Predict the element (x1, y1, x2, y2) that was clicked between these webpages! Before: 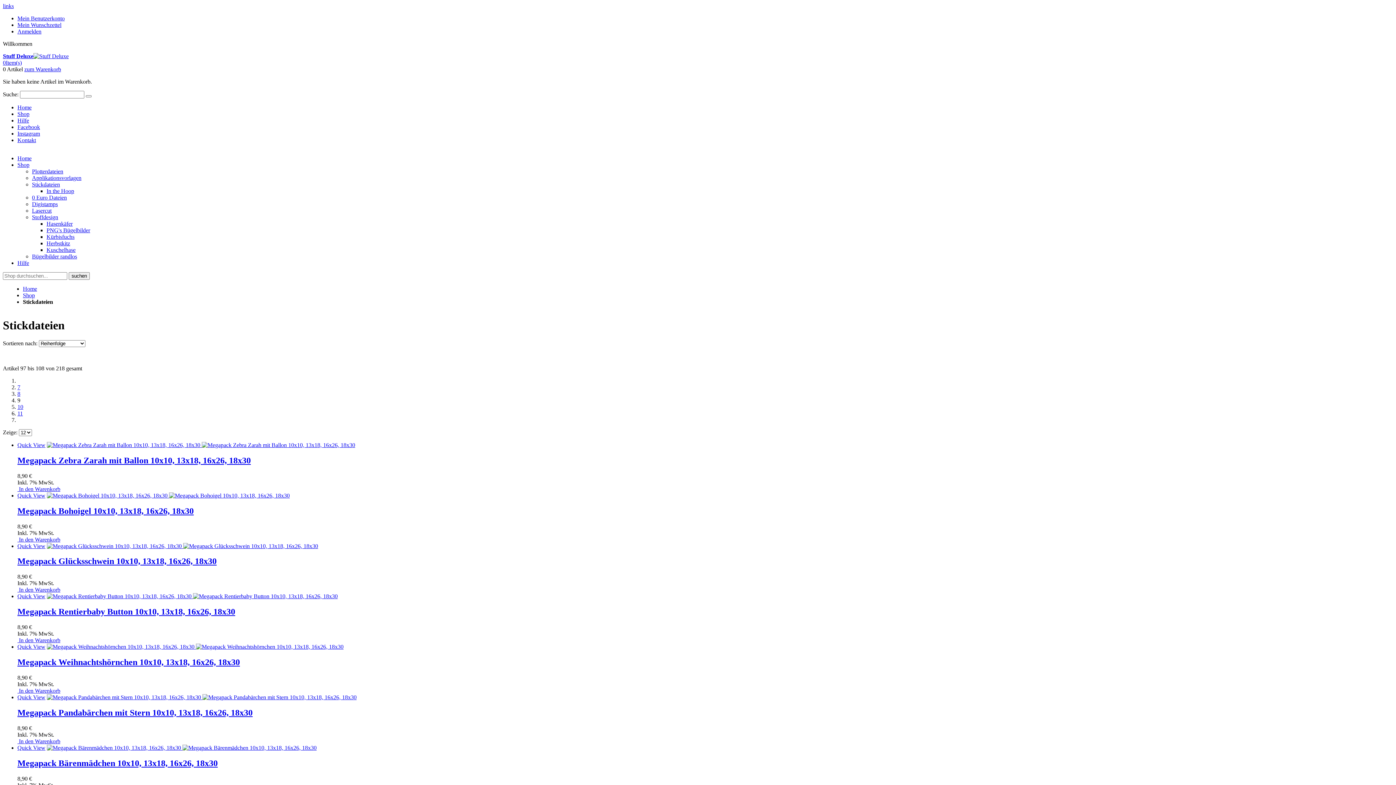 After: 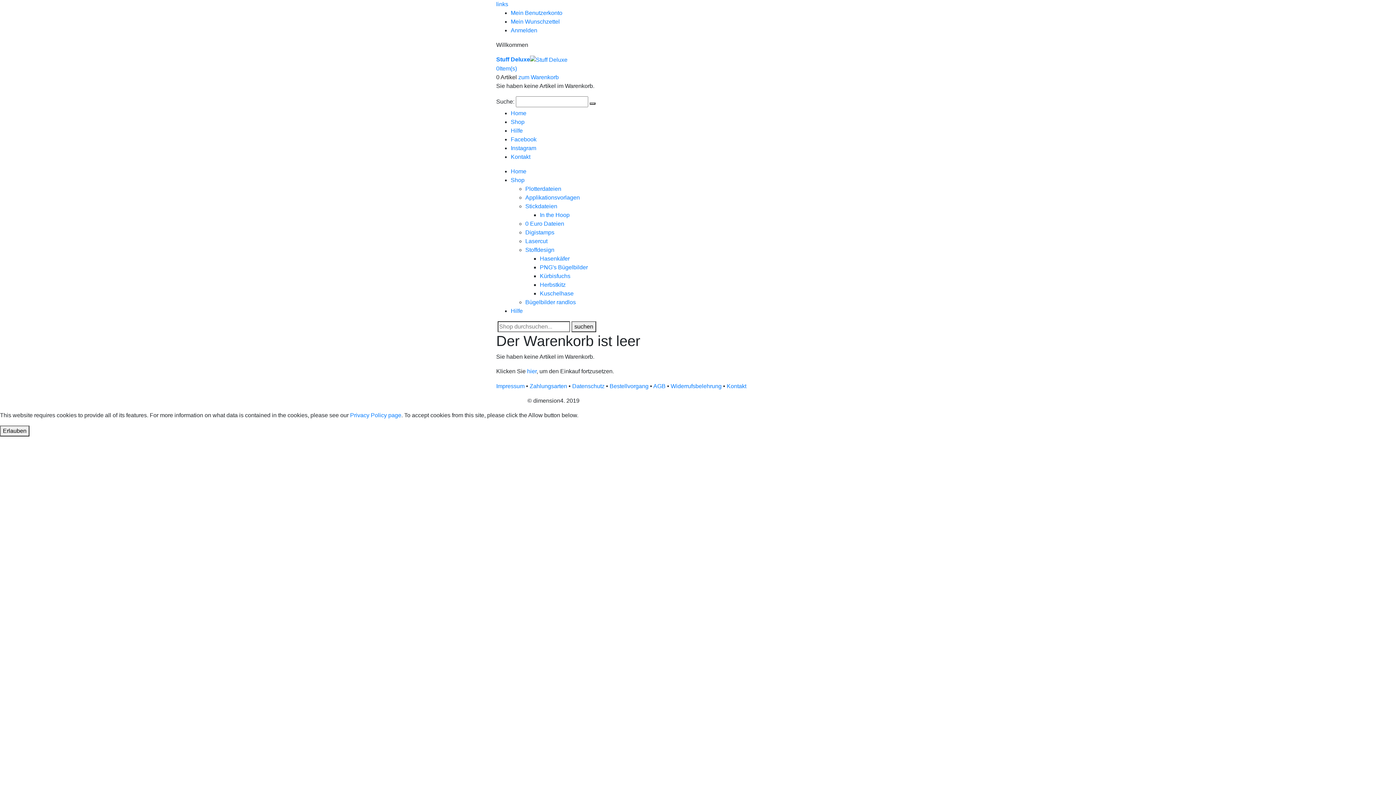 Action: bbox: (24, 66, 61, 72) label: zum Warenkorb